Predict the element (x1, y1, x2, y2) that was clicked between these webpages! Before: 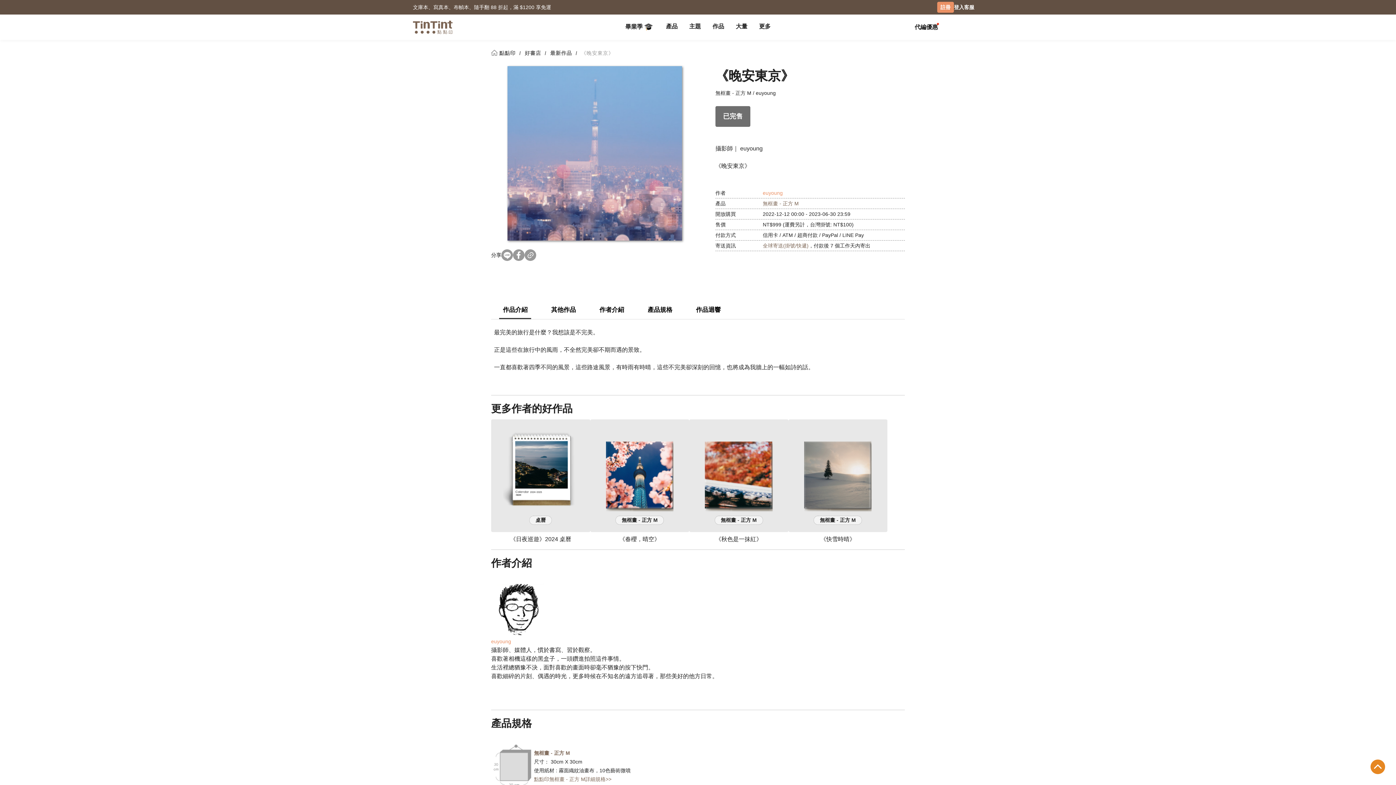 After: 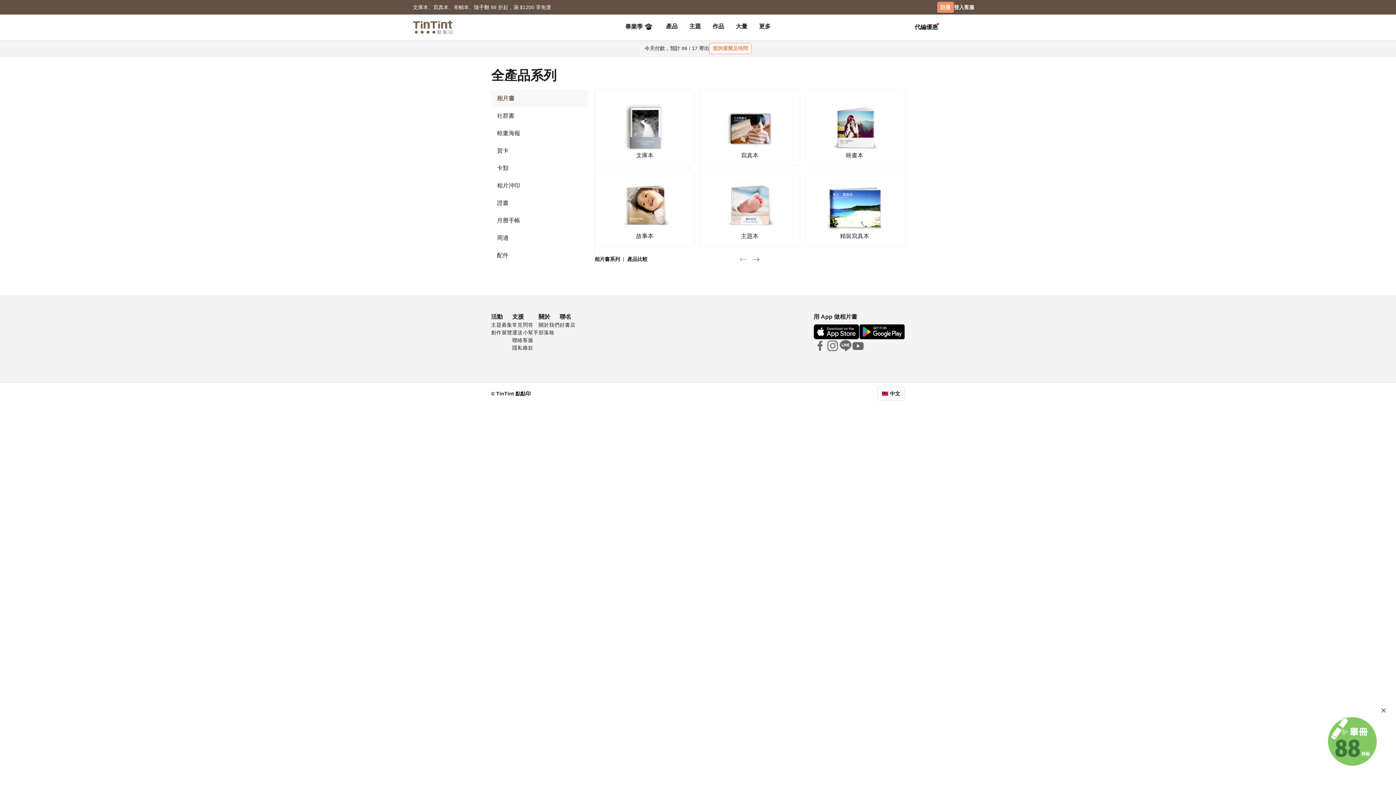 Action: label: 產品 bbox: (666, 23, 677, 29)